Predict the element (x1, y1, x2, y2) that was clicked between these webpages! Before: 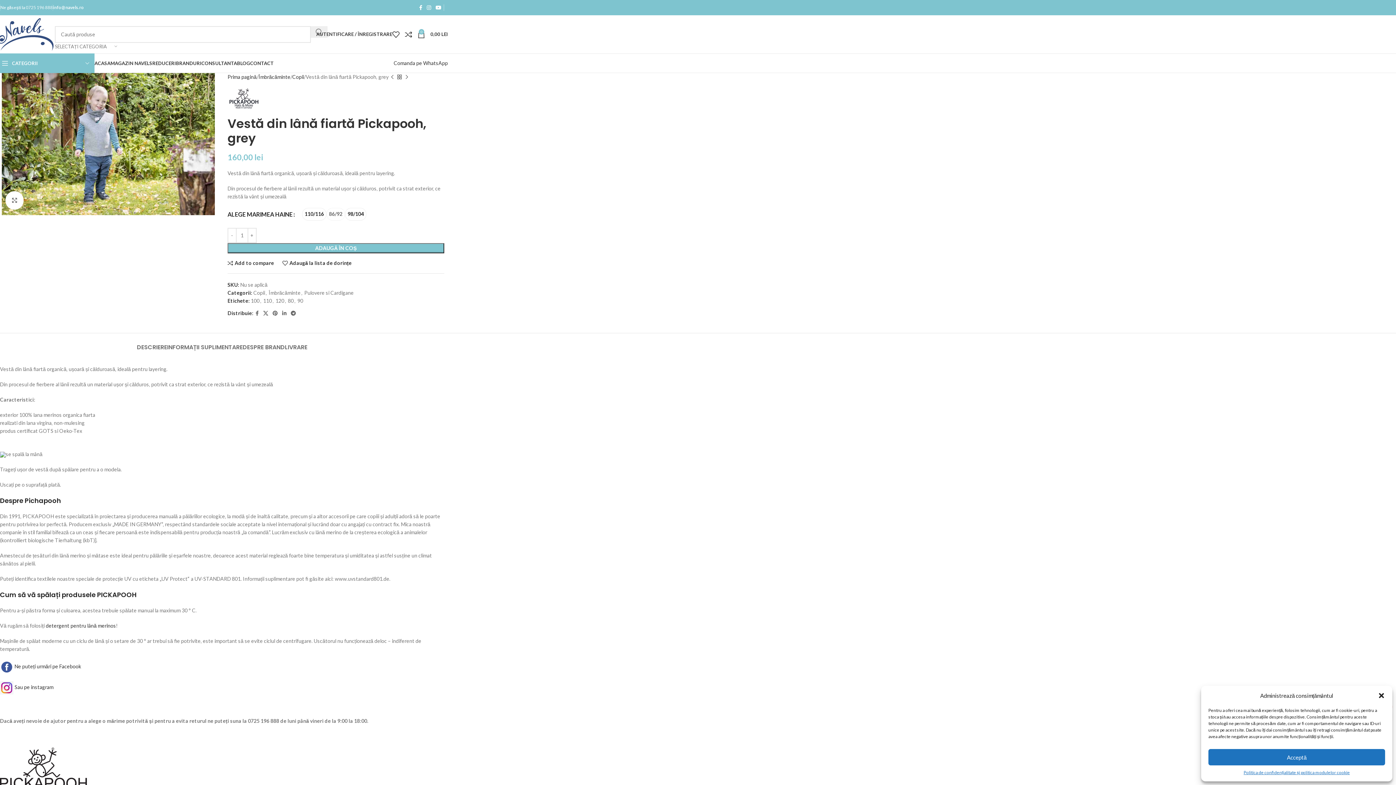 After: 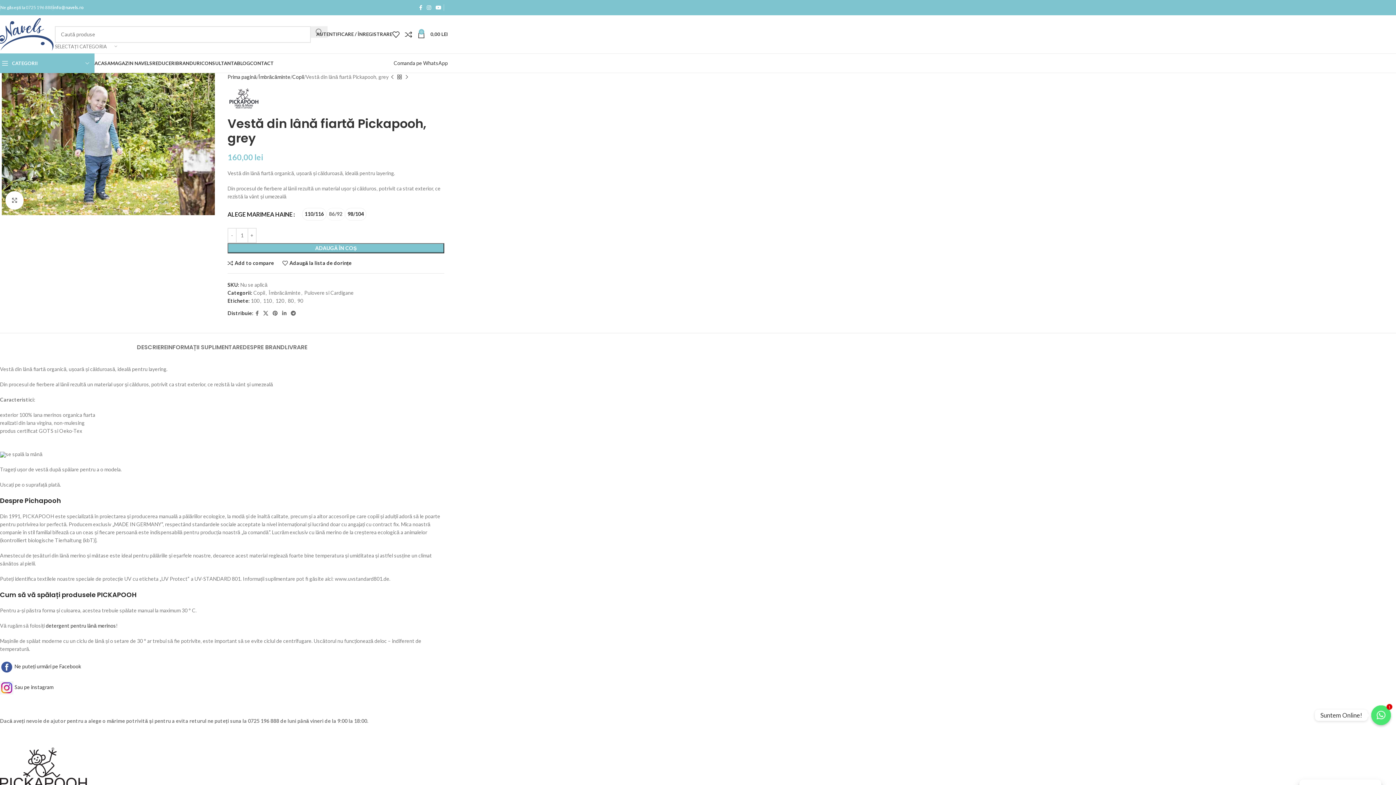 Action: label: Acceptă bbox: (1208, 749, 1385, 765)